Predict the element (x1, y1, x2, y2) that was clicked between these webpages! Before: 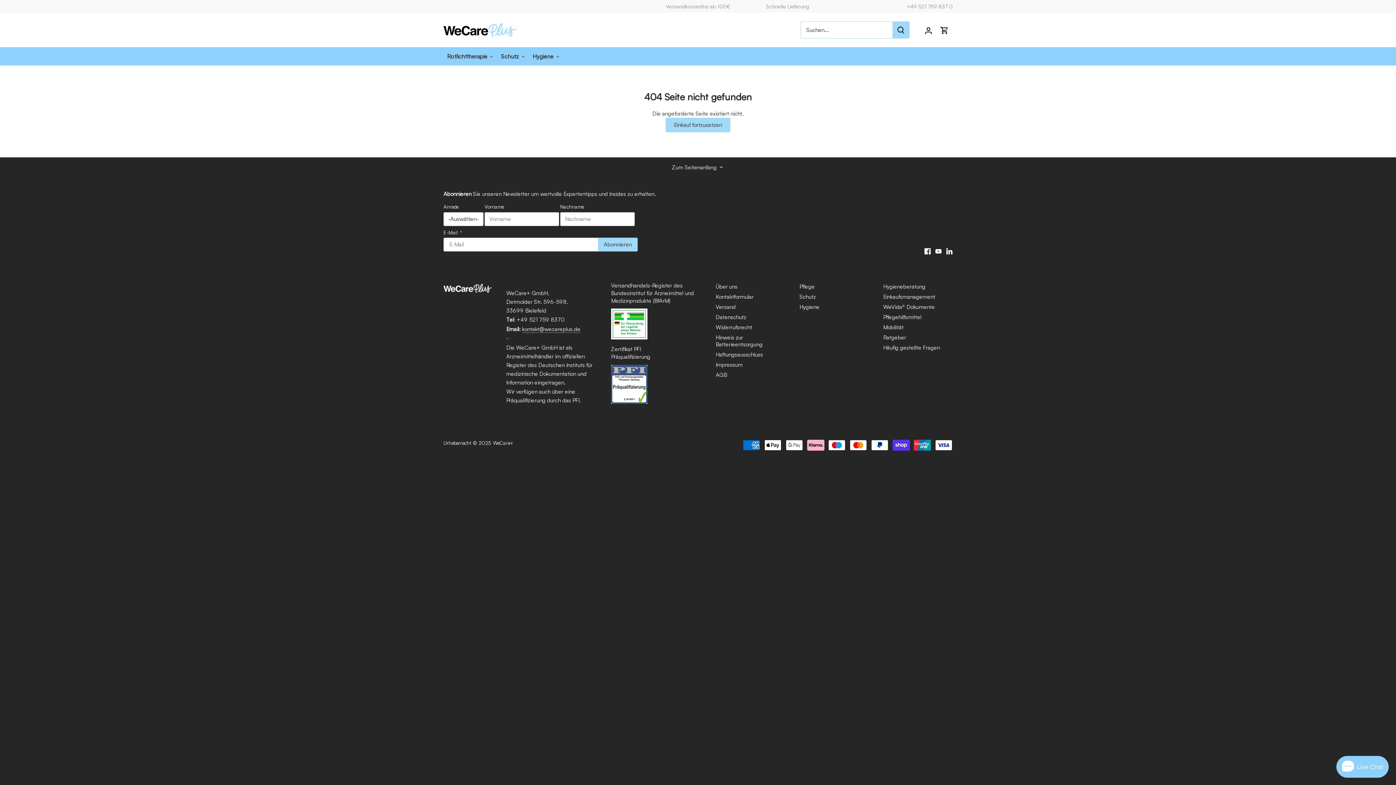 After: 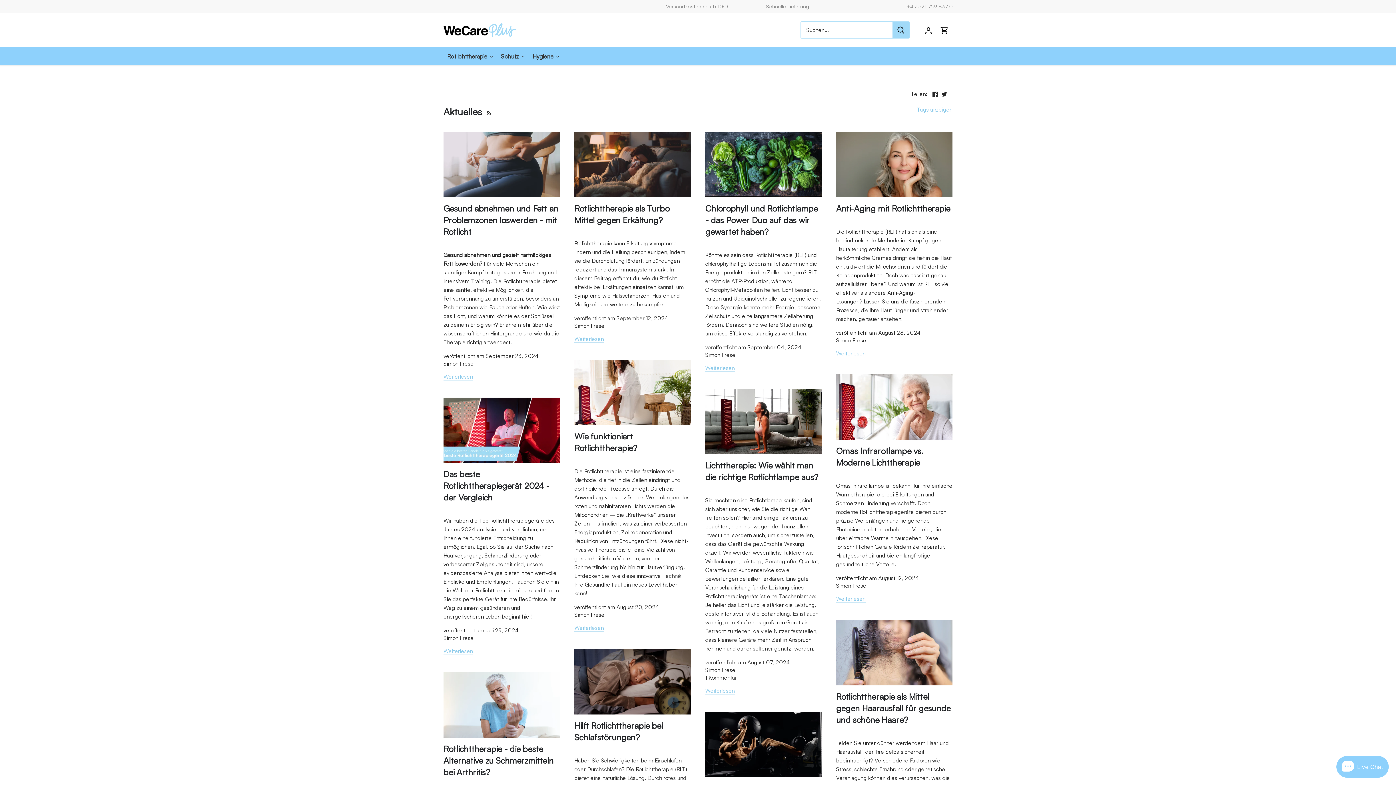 Action: label: Ratgeber bbox: (883, 334, 906, 341)